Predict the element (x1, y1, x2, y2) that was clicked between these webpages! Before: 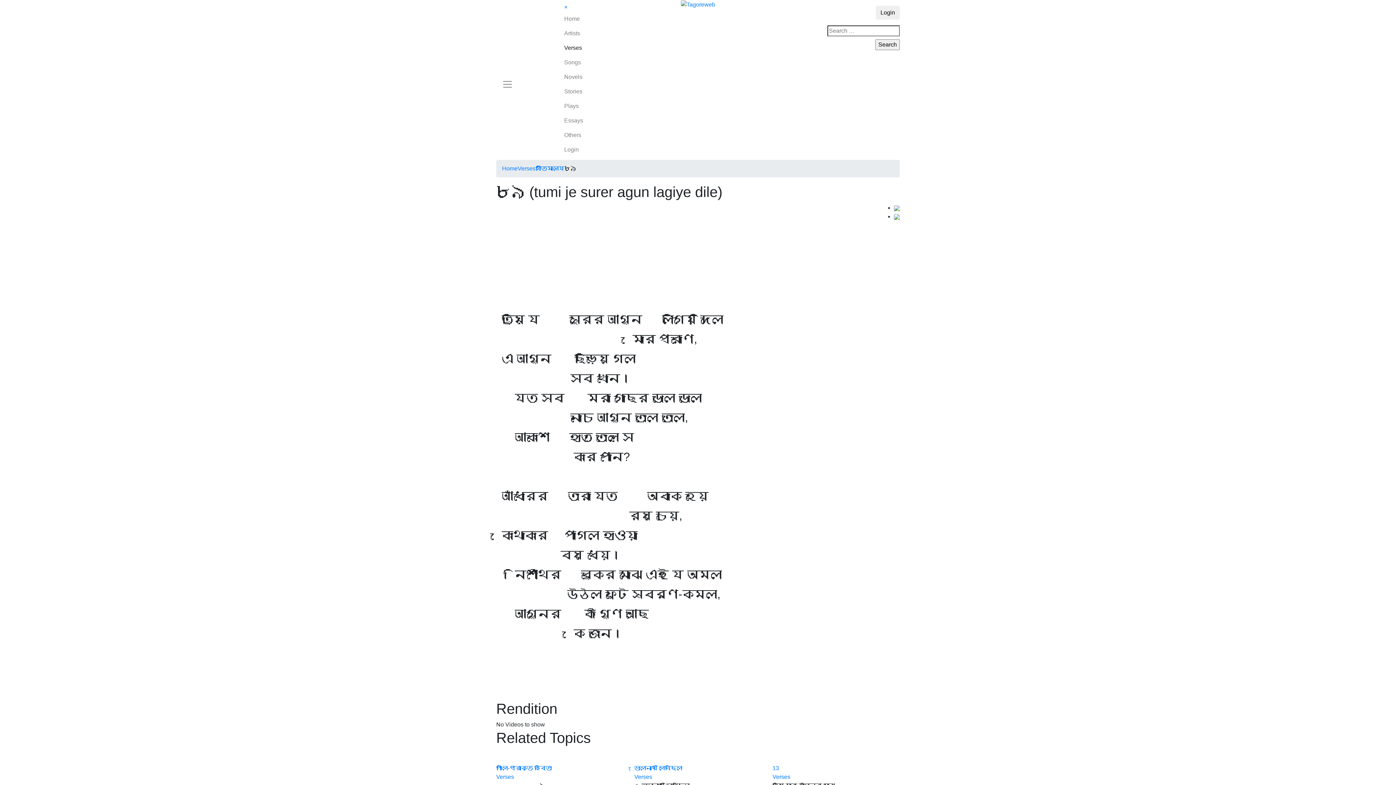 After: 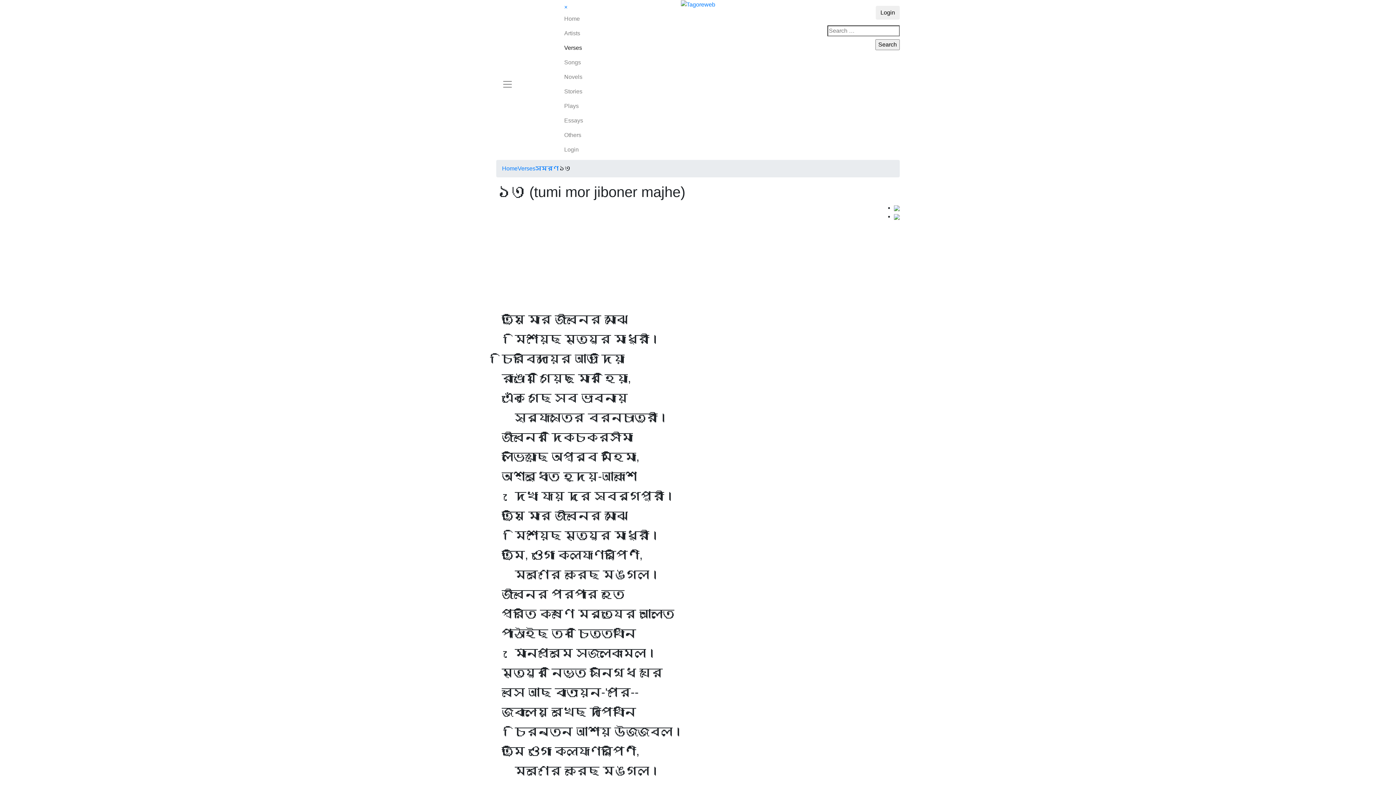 Action: label: 13 bbox: (772, 764, 900, 773)